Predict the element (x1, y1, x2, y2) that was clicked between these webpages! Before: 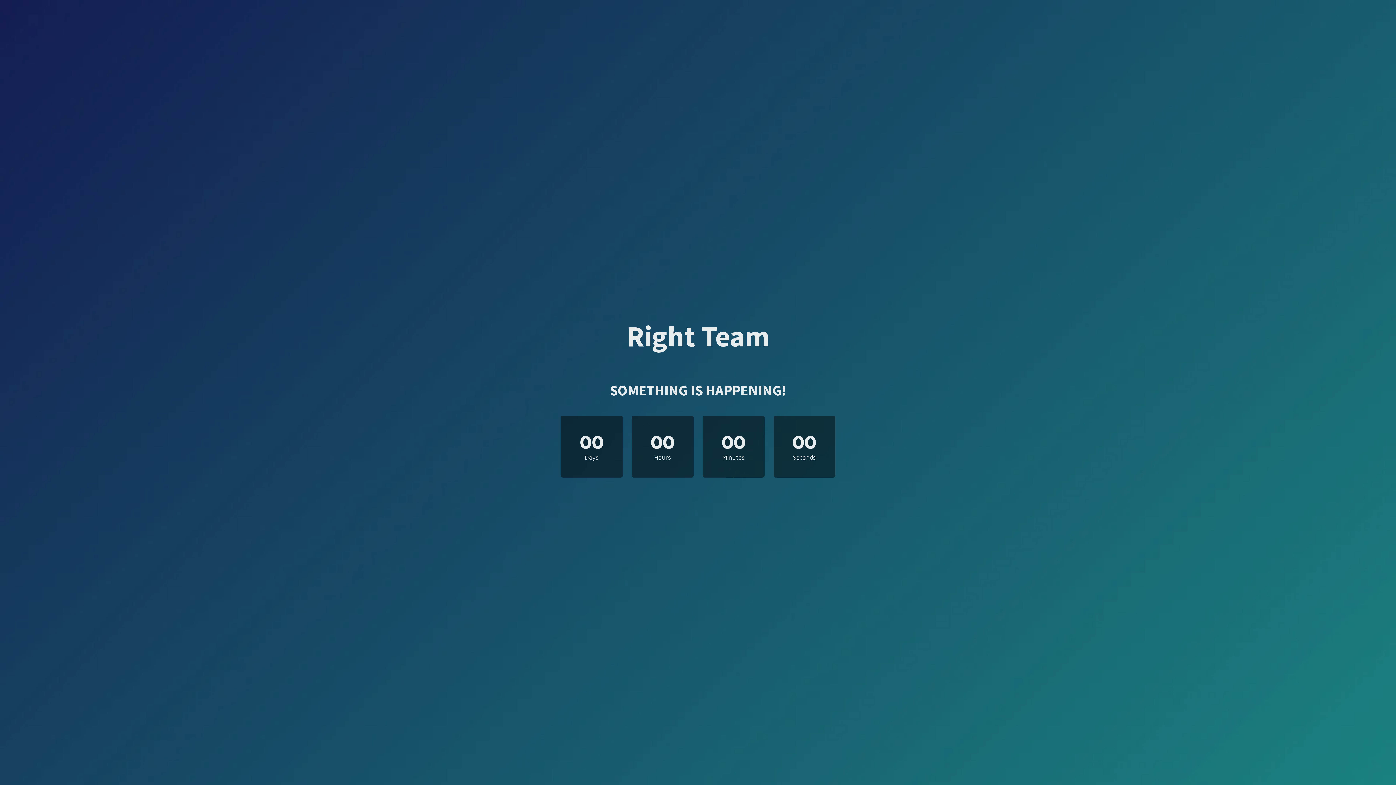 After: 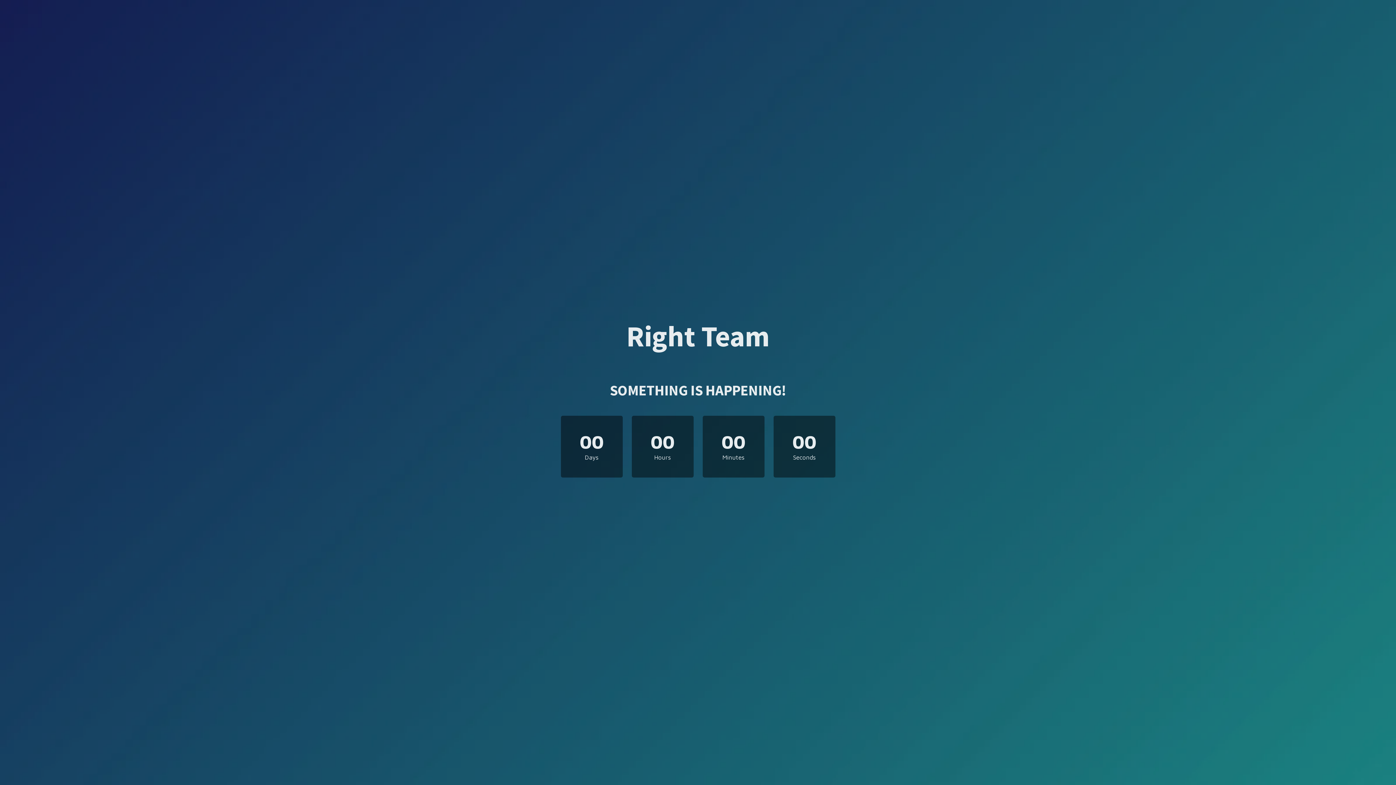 Action: label: Right Team bbox: (626, 332, 769, 349)